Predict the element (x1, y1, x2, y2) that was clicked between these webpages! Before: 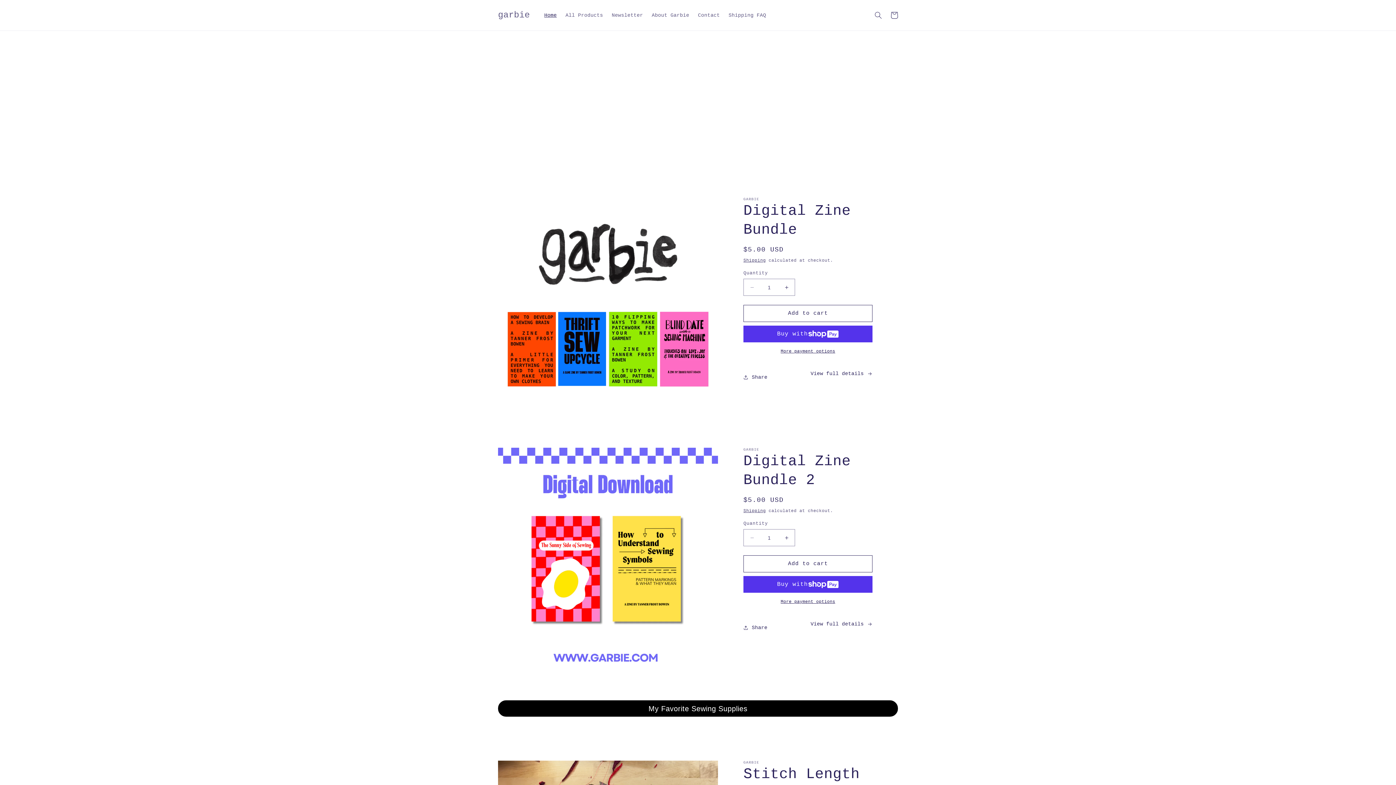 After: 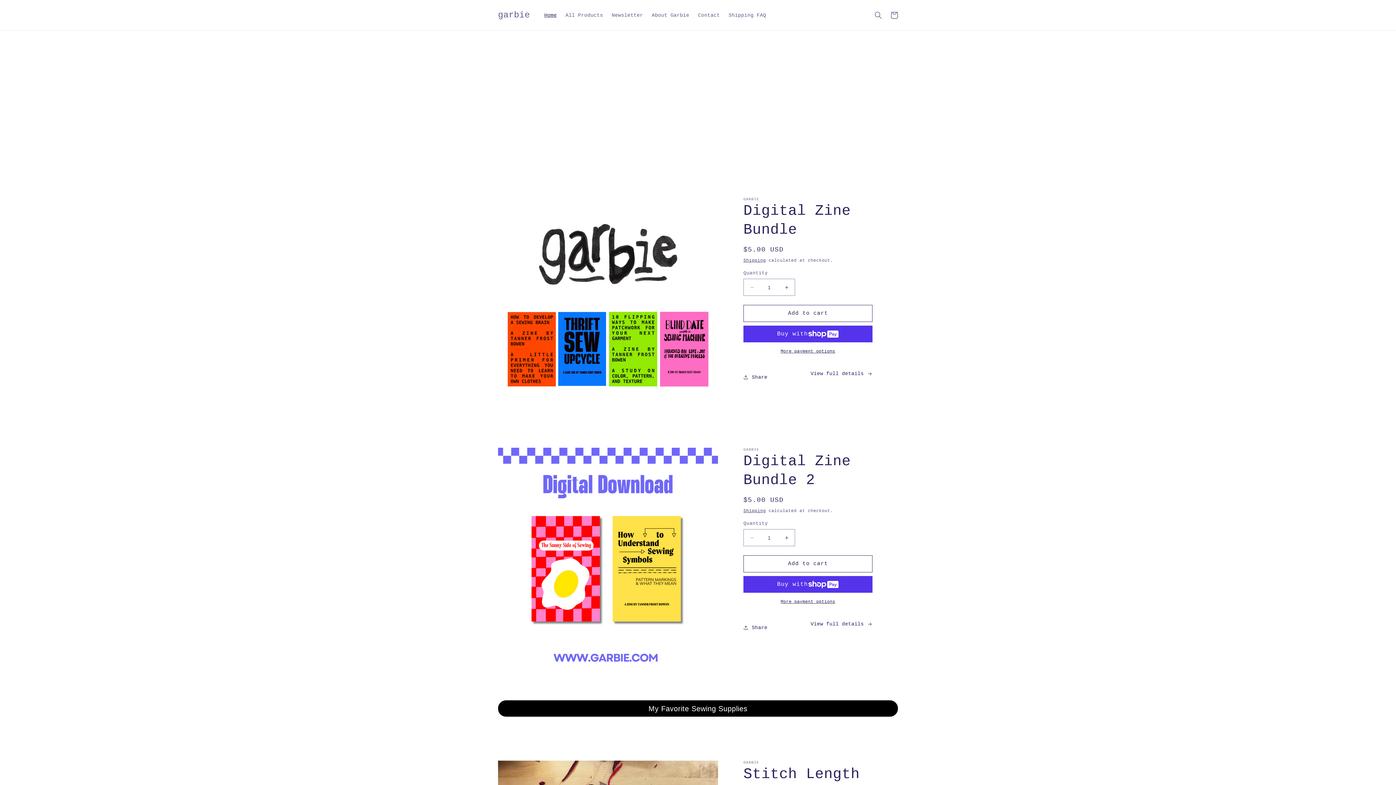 Action: bbox: (498, 700, 898, 717) label: My Favorite Sewing Supplies